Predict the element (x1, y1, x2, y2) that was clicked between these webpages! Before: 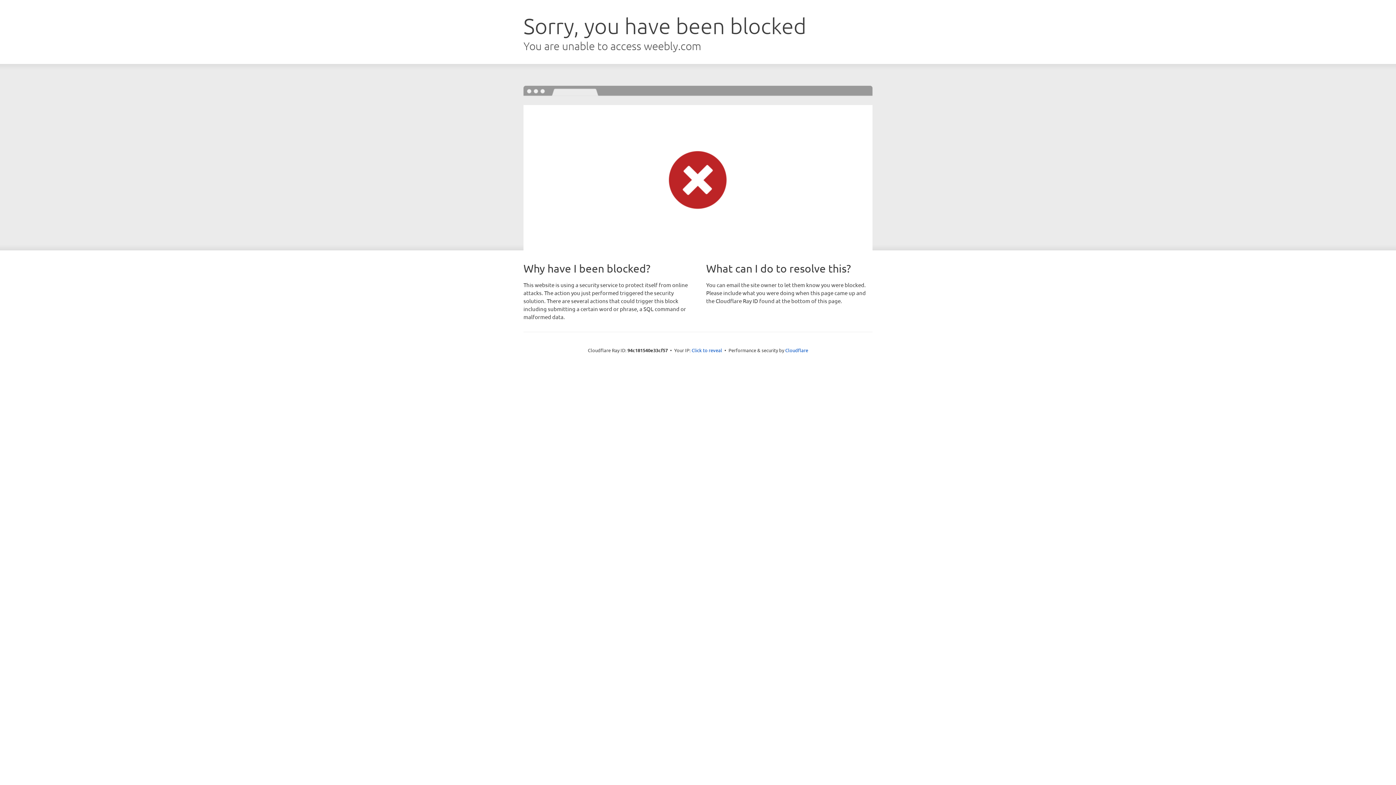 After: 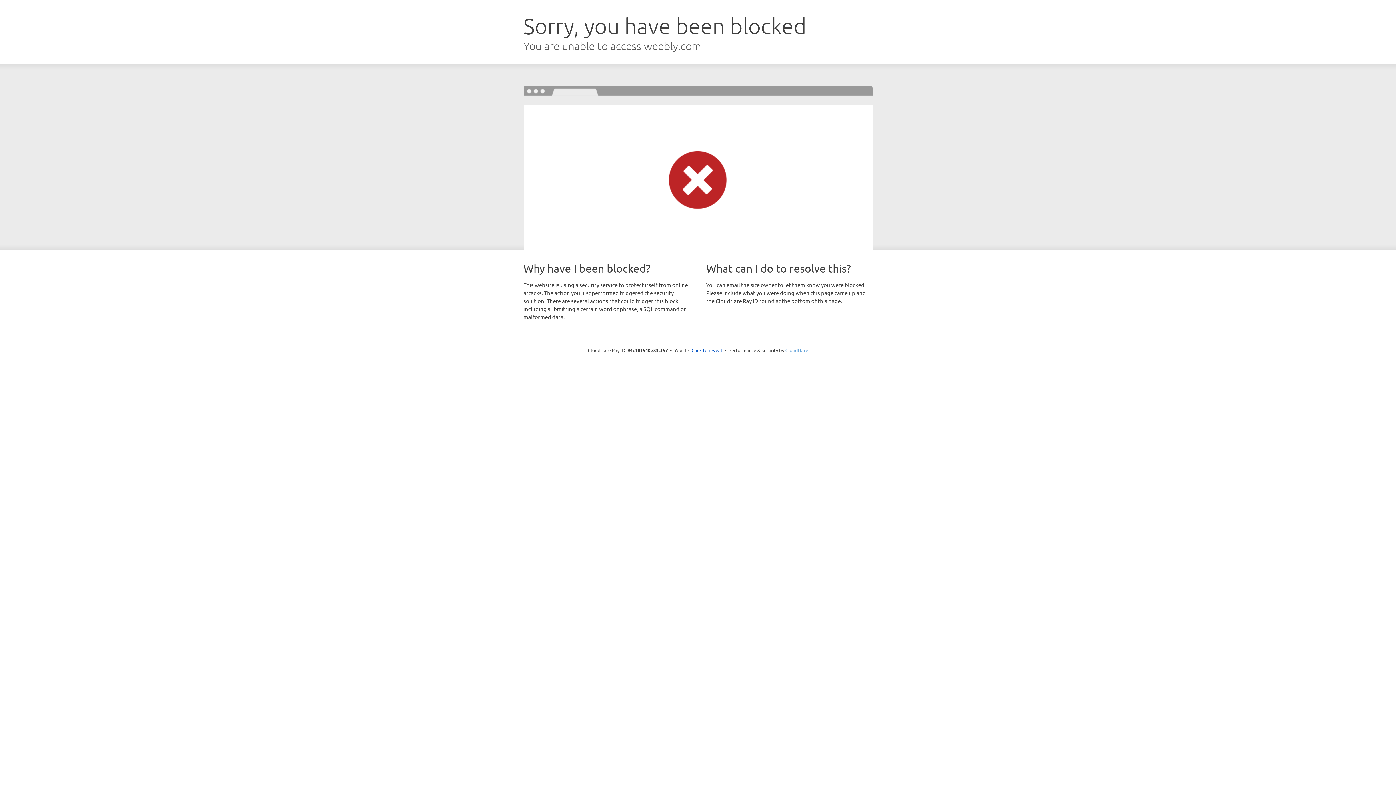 Action: bbox: (785, 347, 808, 353) label: Cloudflare